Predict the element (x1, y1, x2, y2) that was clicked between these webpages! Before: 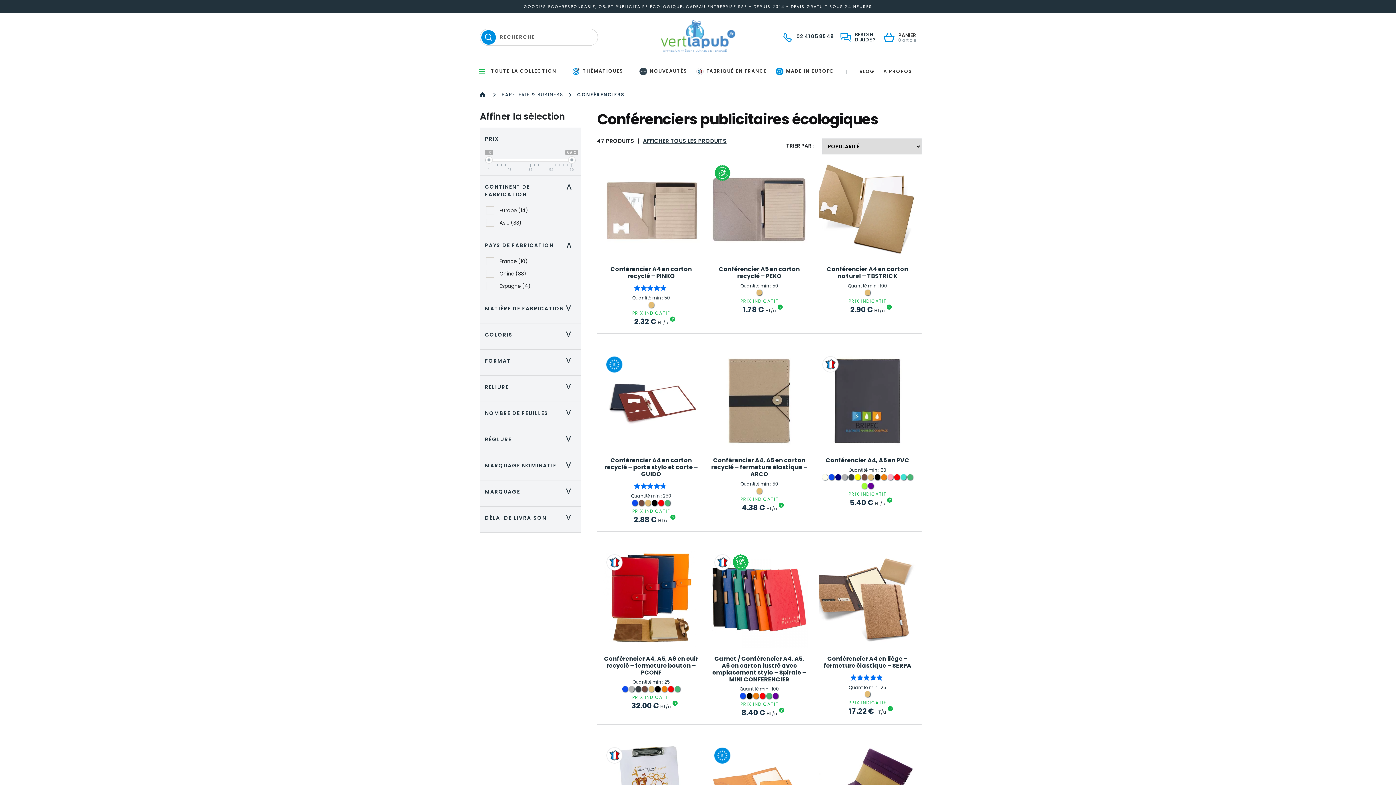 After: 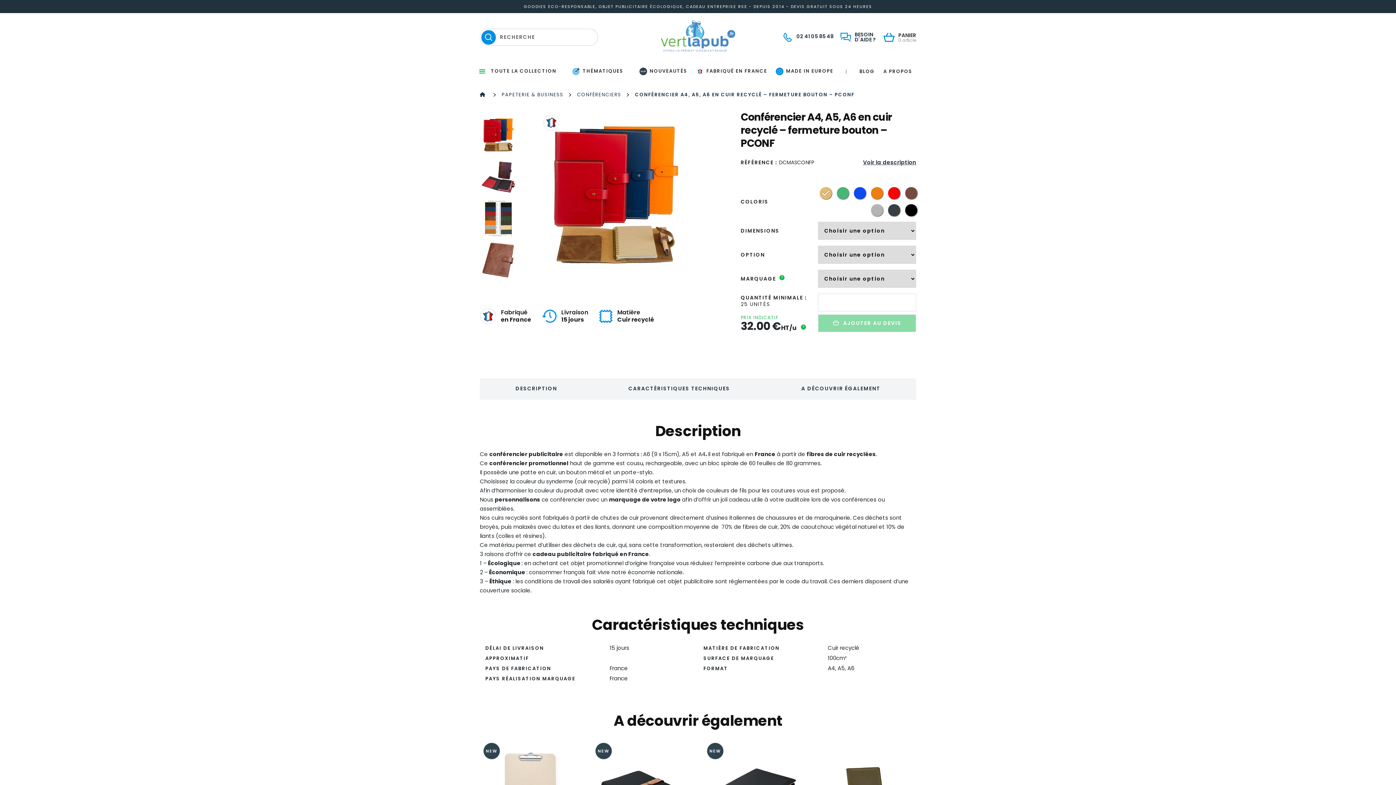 Action: label: Quantité min : 25
PRIX INDICATIF
32.00 € HT/u
? bbox: (602, 679, 699, 715)